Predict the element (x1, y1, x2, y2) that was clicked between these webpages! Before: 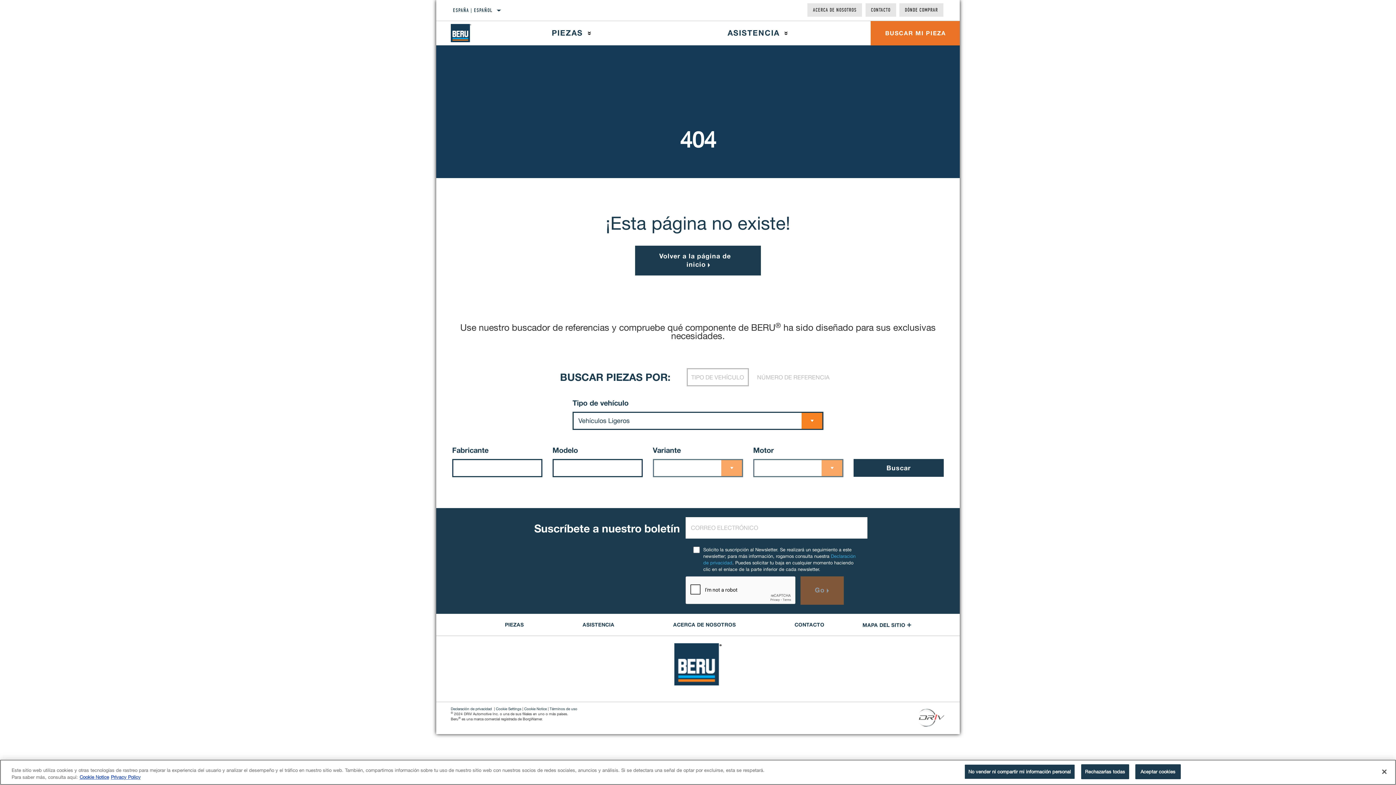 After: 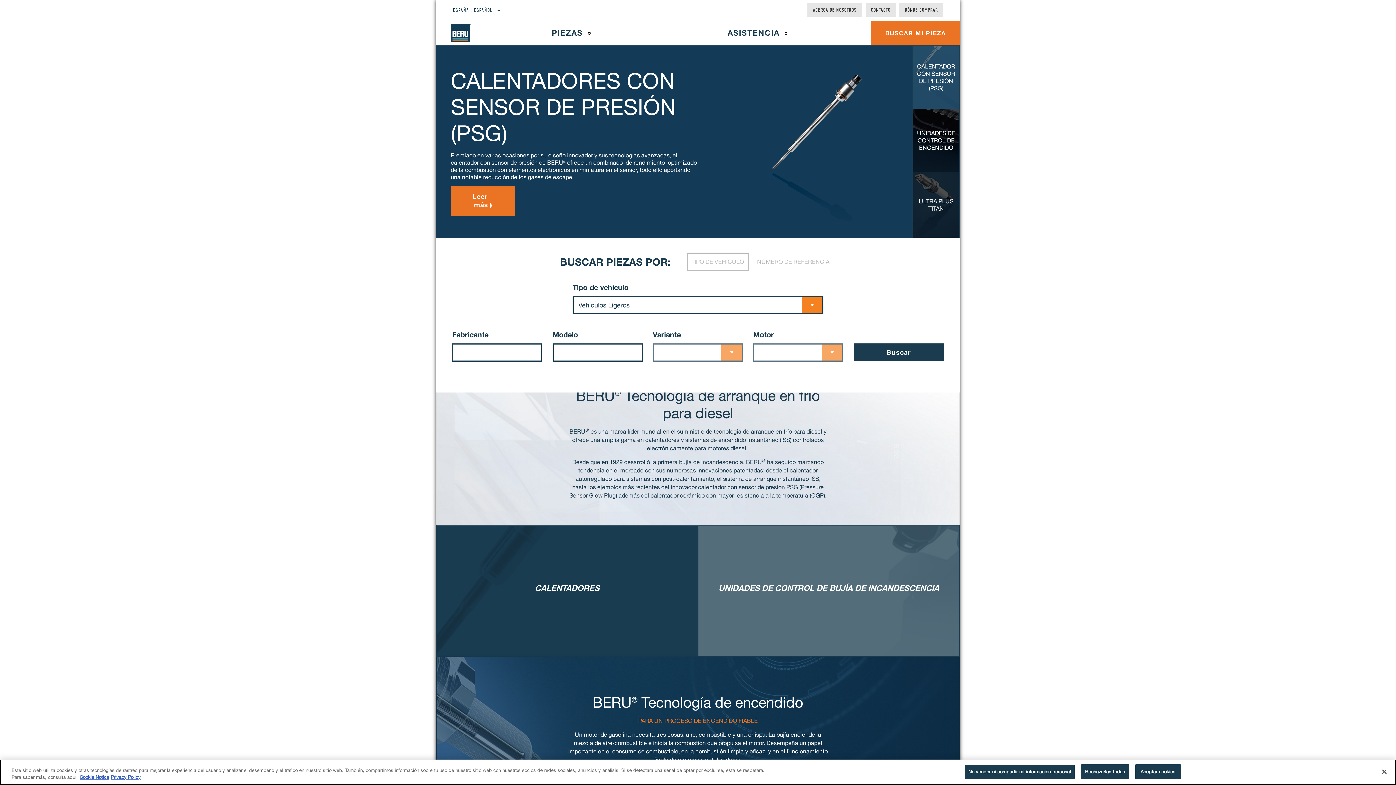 Action: bbox: (635, 245, 761, 275) label: Volver a la página de inicio